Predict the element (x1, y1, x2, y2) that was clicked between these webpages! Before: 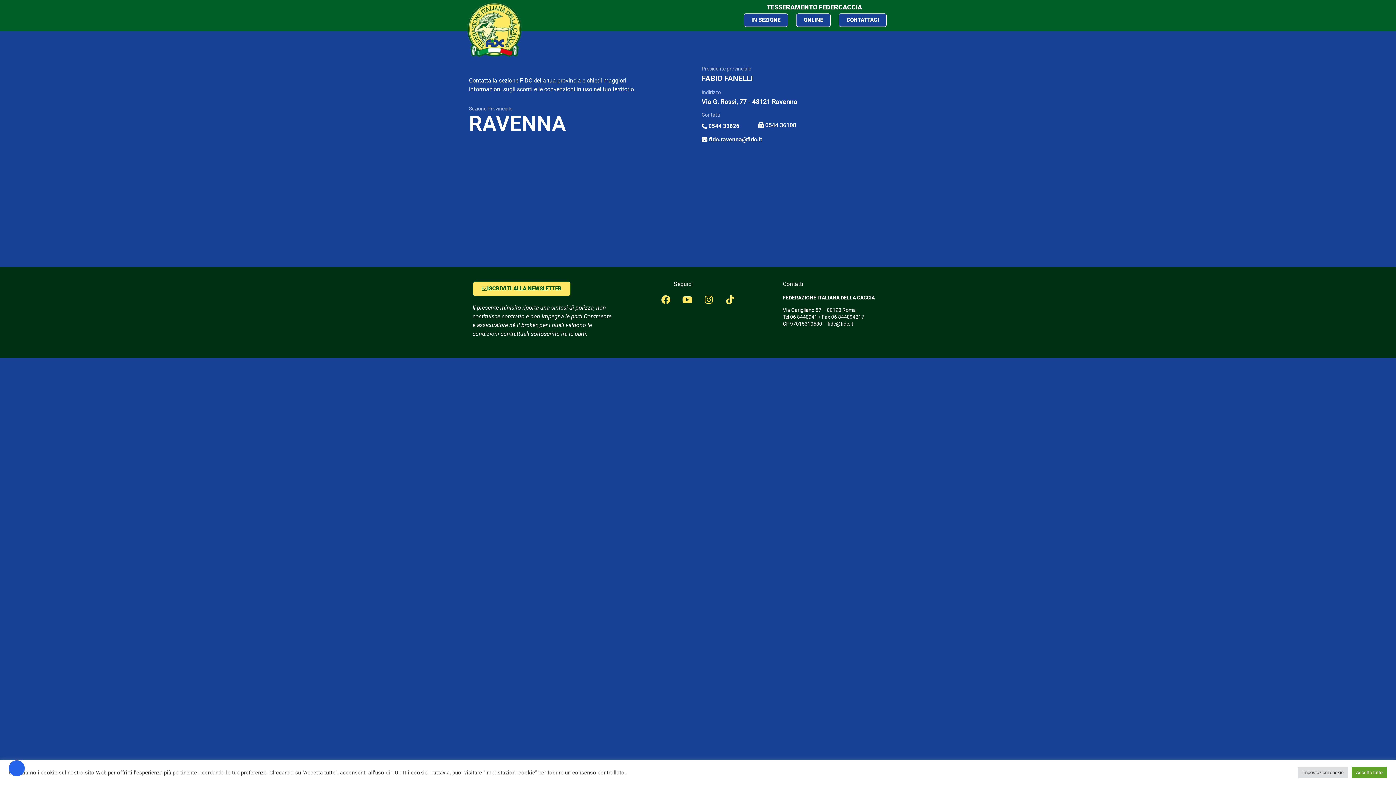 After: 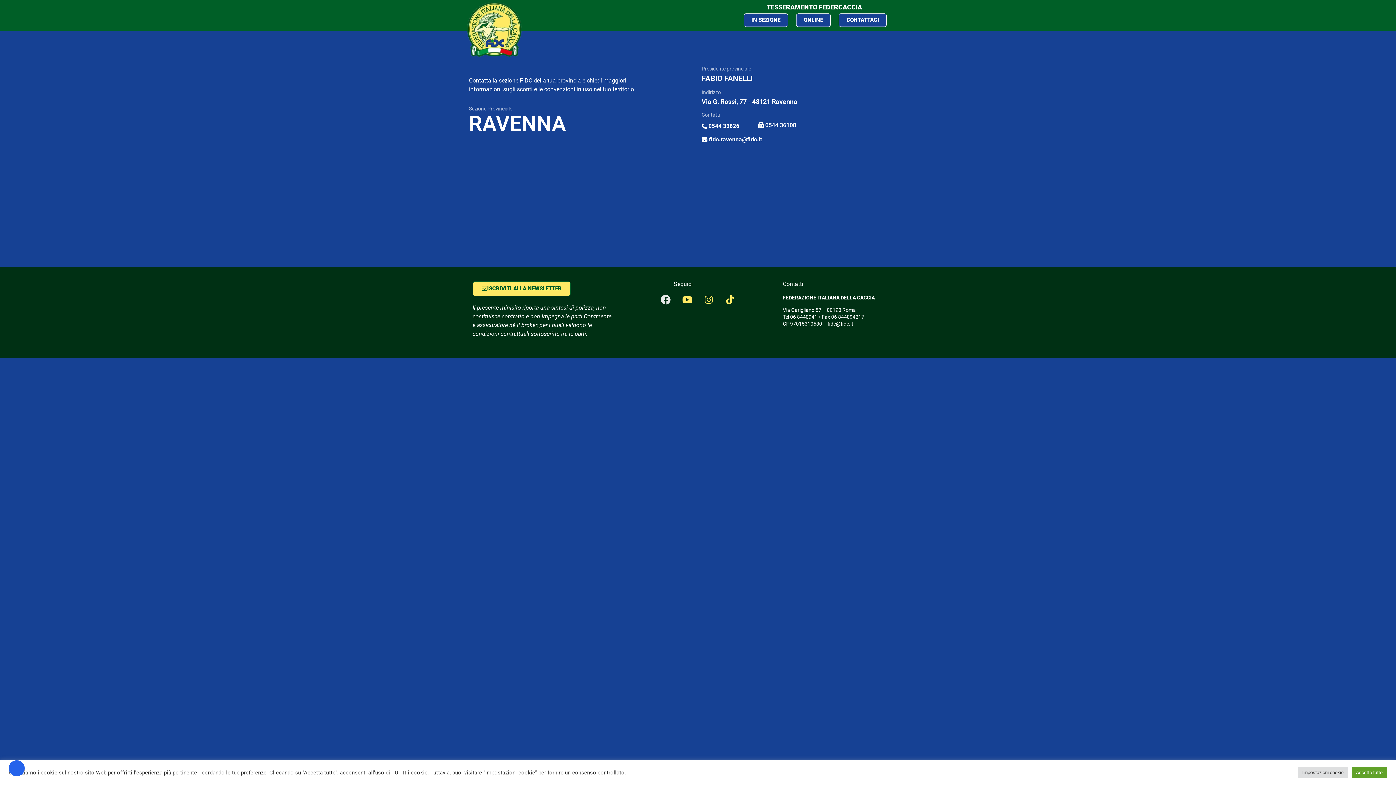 Action: bbox: (656, 290, 675, 308) label: Facebook